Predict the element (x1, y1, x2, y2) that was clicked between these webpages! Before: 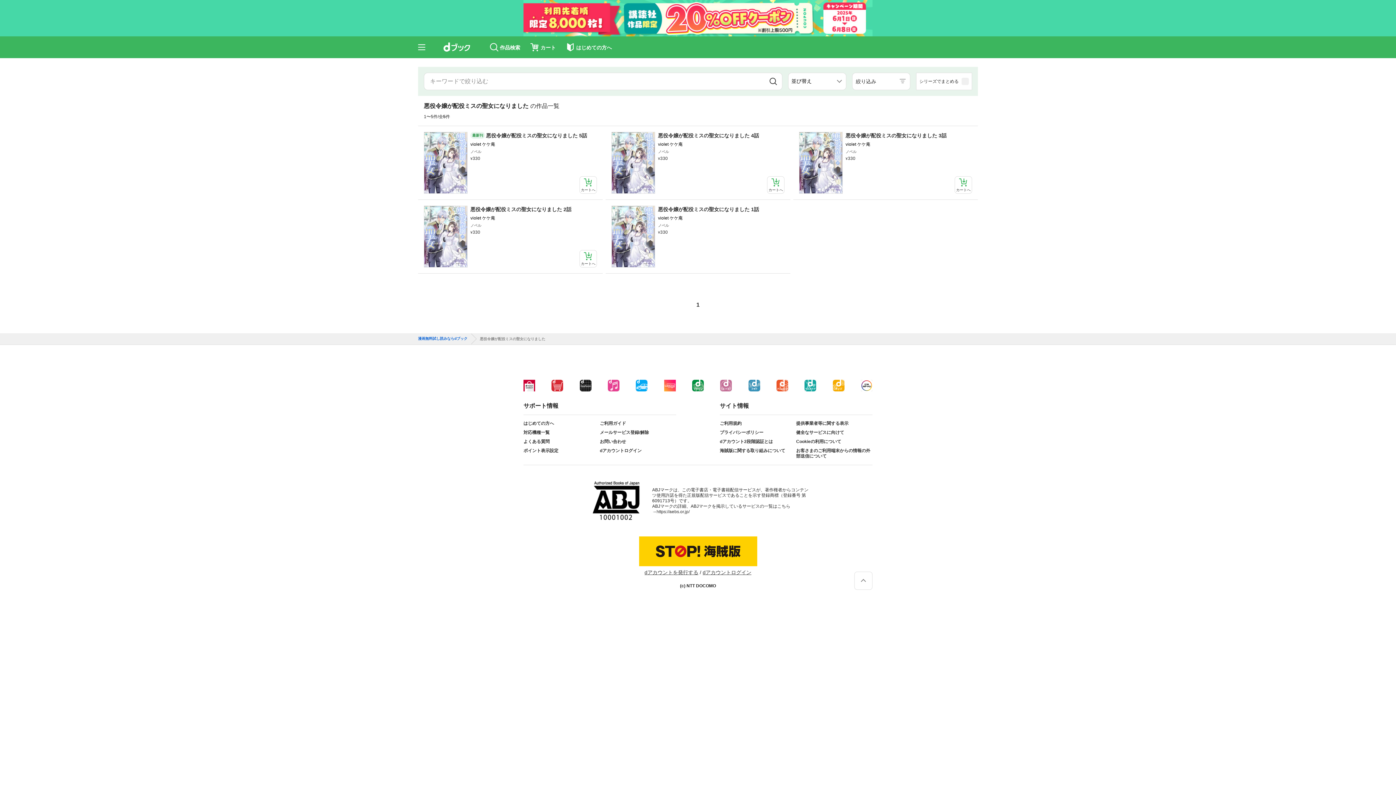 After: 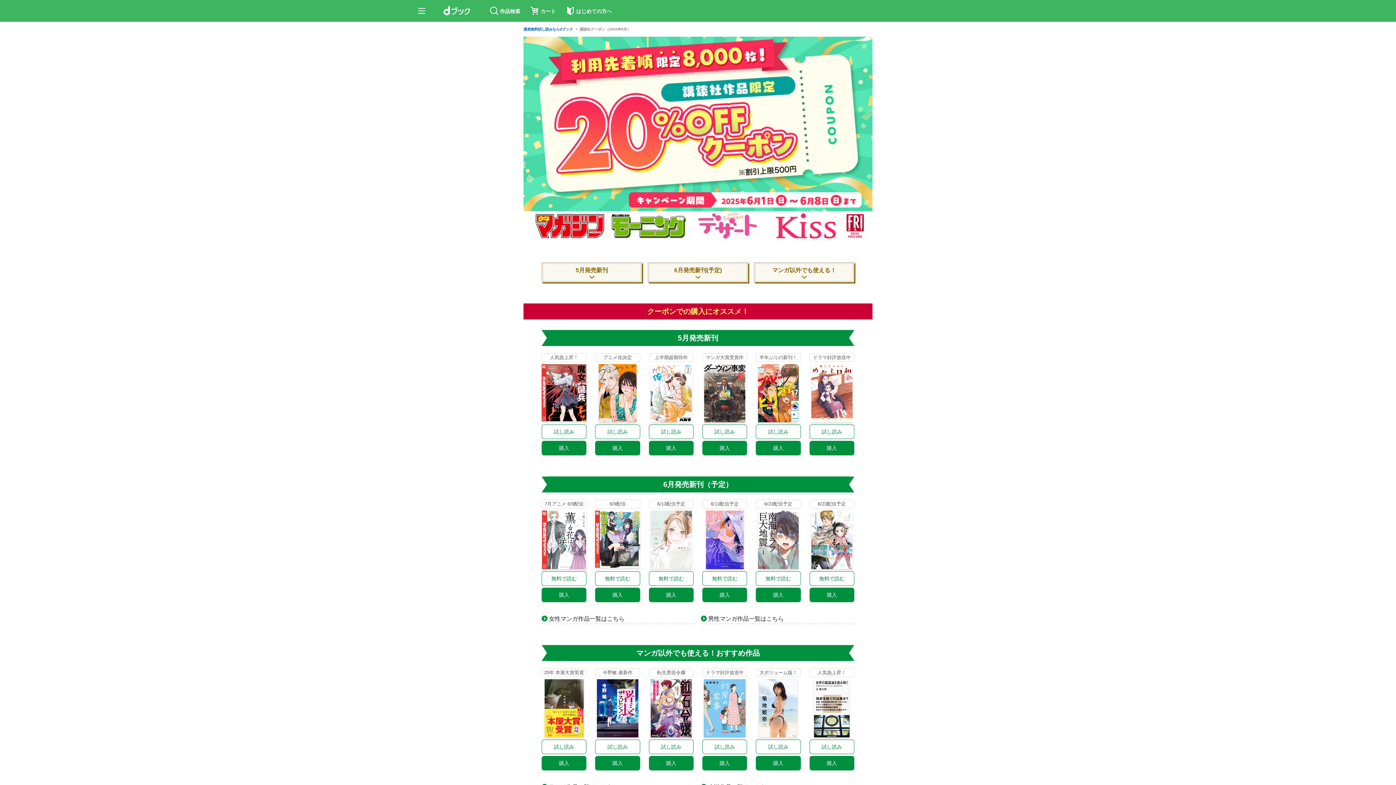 Action: bbox: (523, 0, 872, 36)